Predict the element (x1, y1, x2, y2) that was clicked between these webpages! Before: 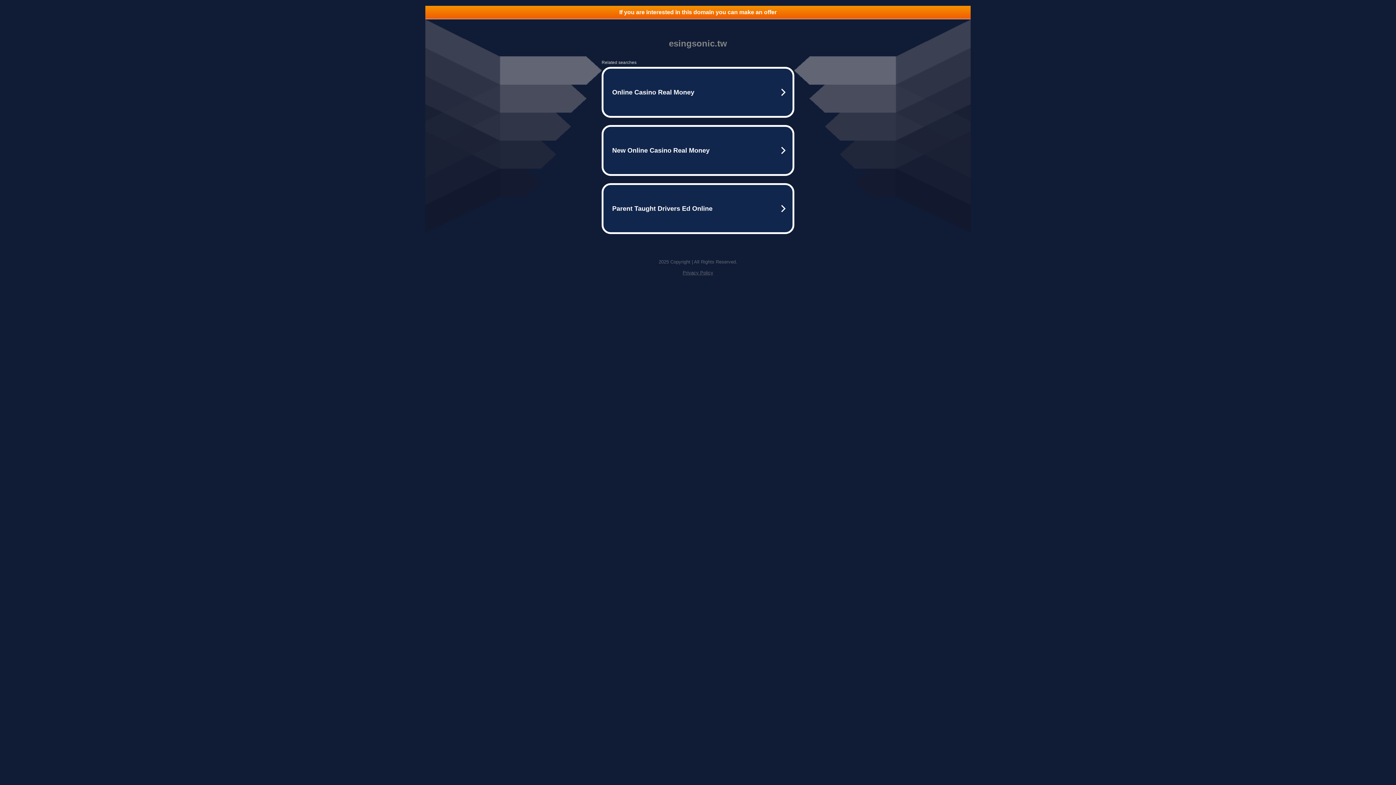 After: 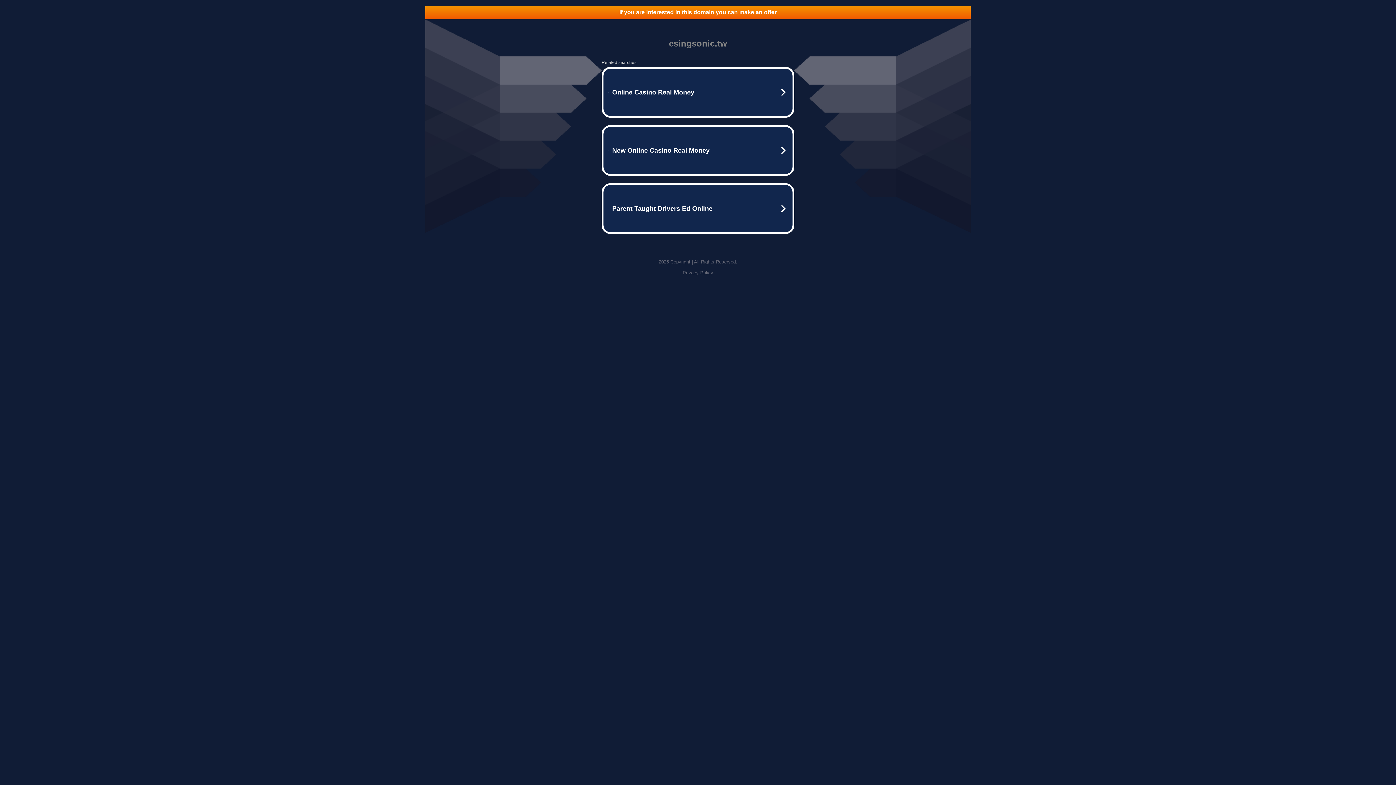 Action: label: Privacy Policy bbox: (682, 270, 713, 275)